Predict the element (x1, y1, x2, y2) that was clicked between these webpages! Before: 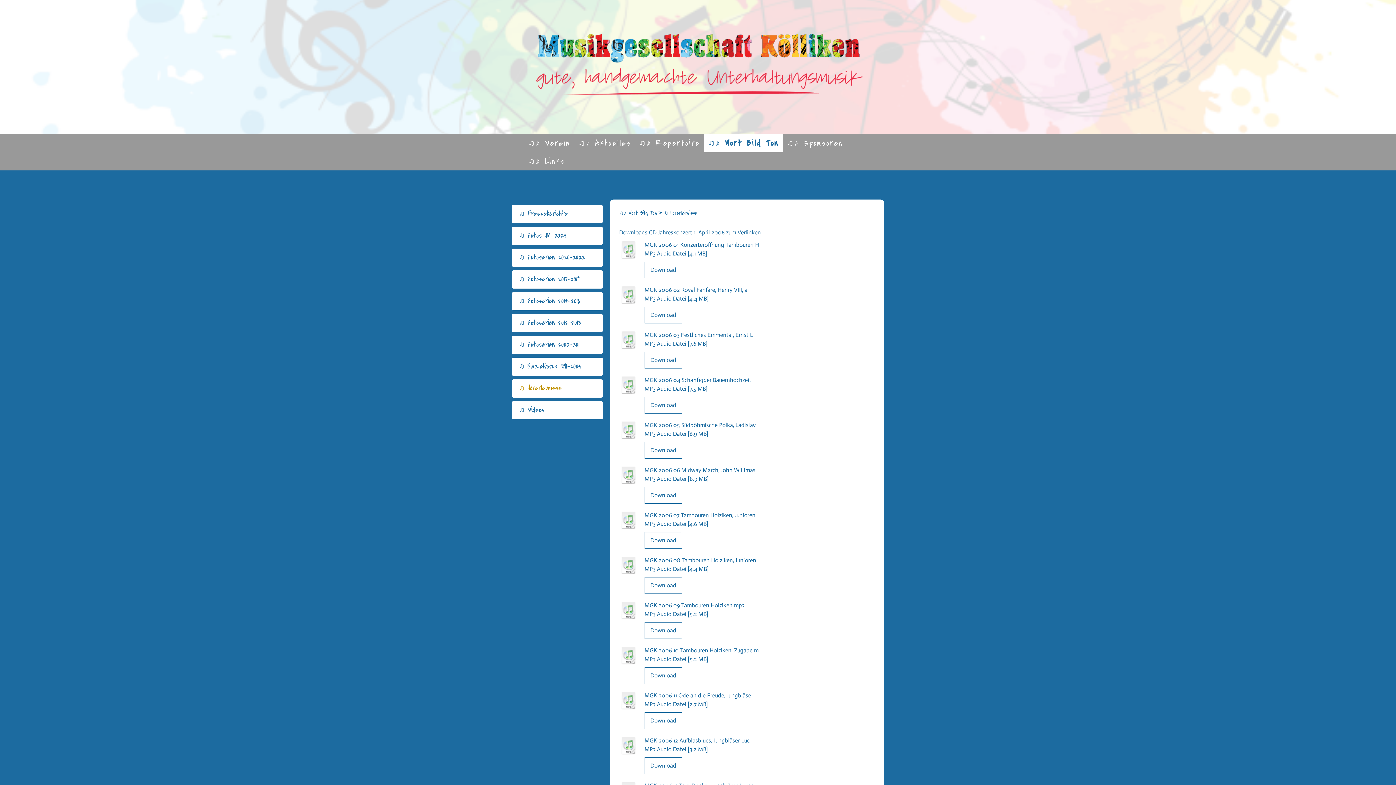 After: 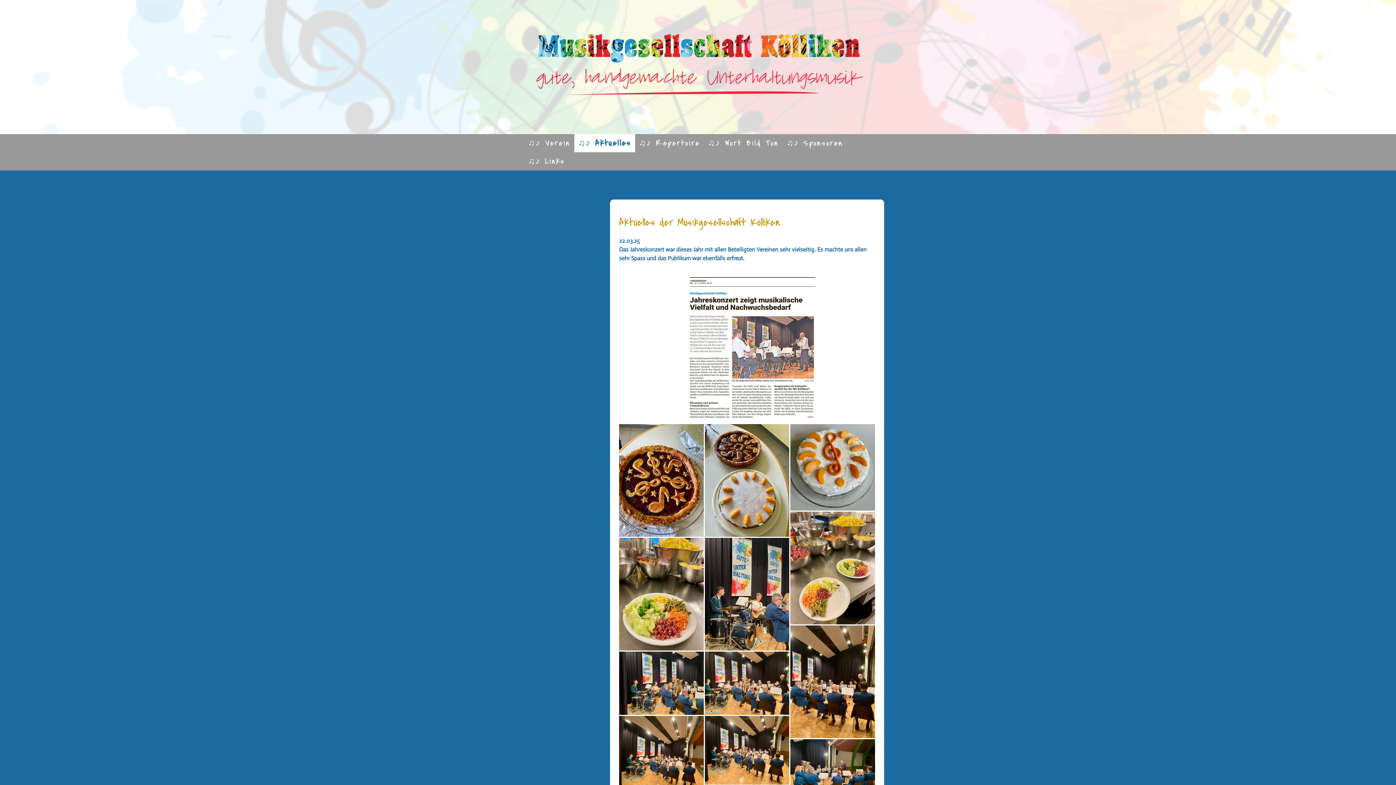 Action: label: ♫♪ Aktuelles bbox: (574, 134, 635, 152)